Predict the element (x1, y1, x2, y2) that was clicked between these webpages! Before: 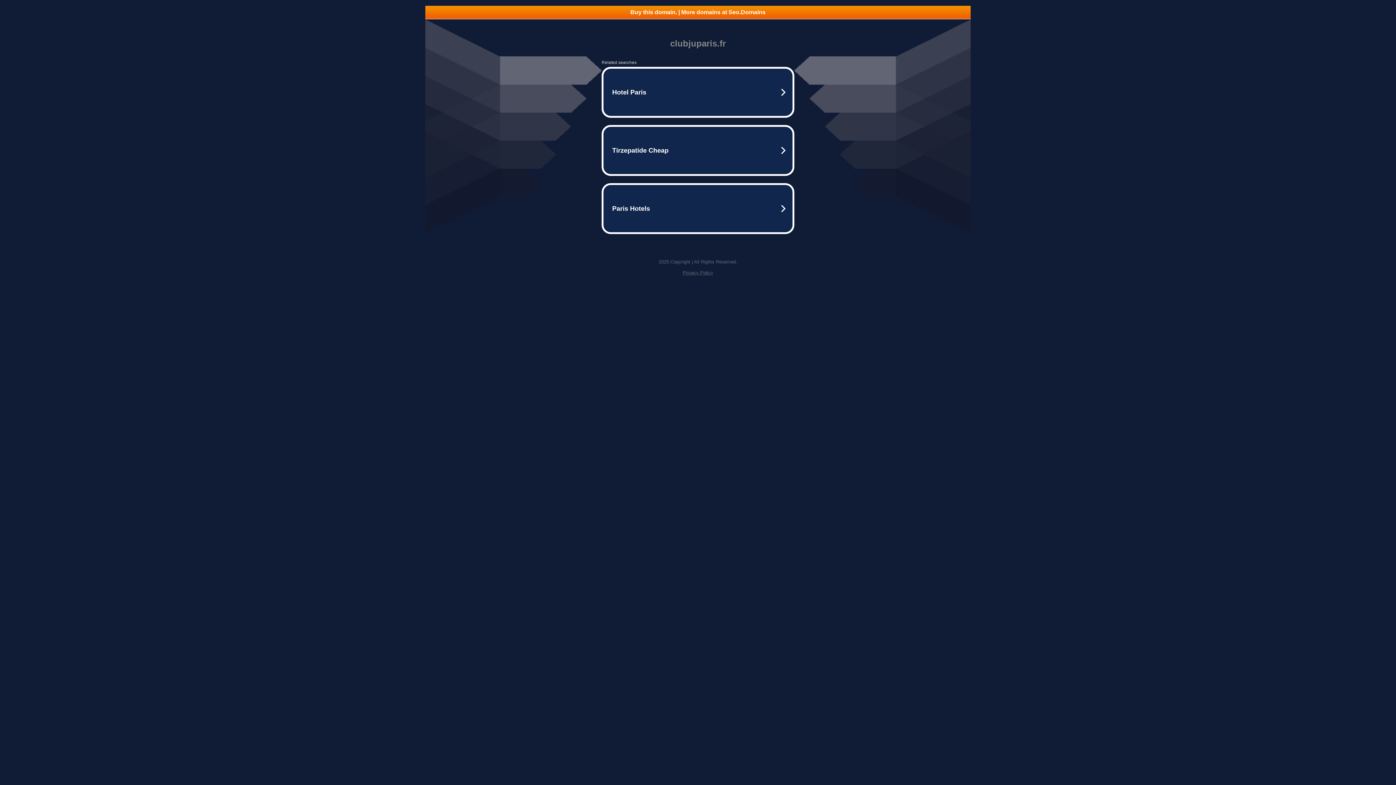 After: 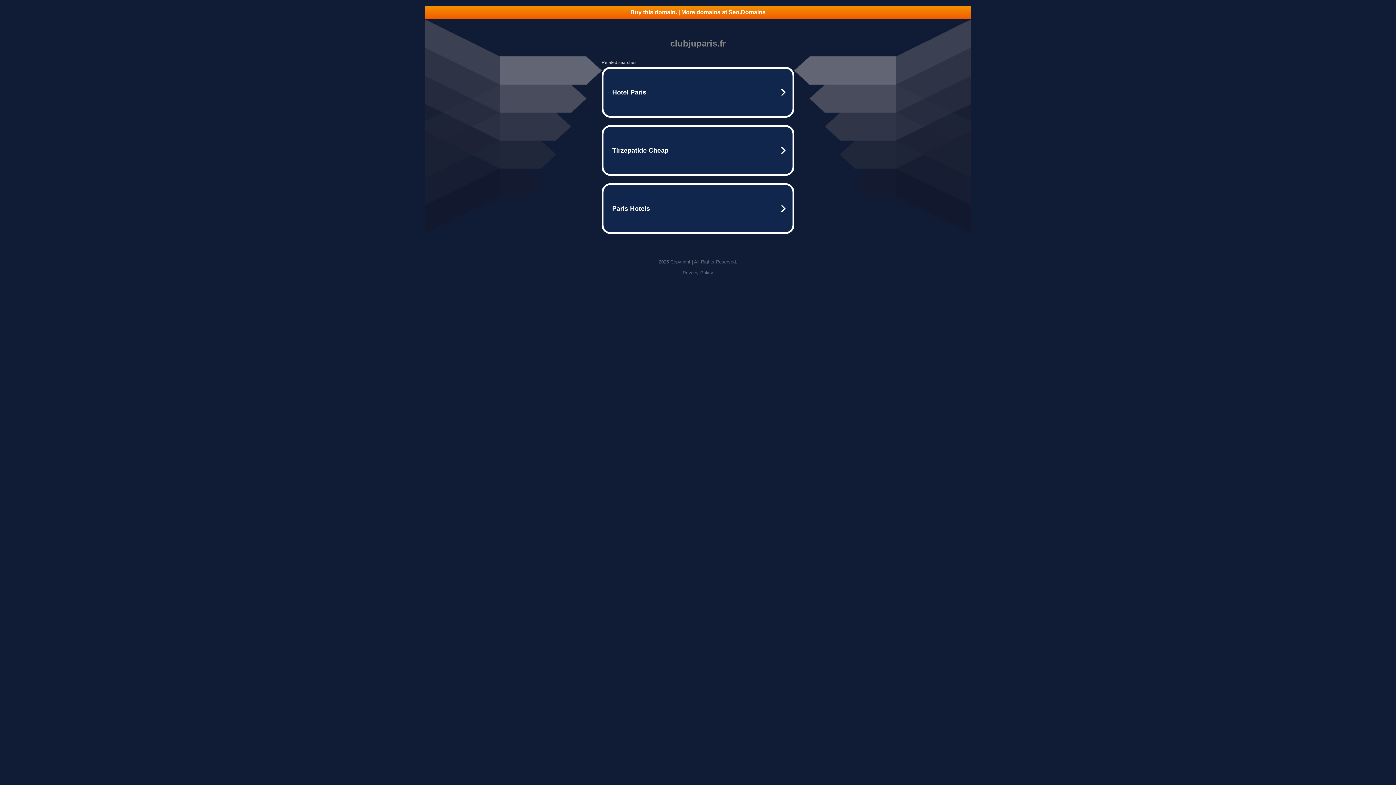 Action: bbox: (425, 5, 970, 18) label: Buy this domain. | More domains at Seo.Domains